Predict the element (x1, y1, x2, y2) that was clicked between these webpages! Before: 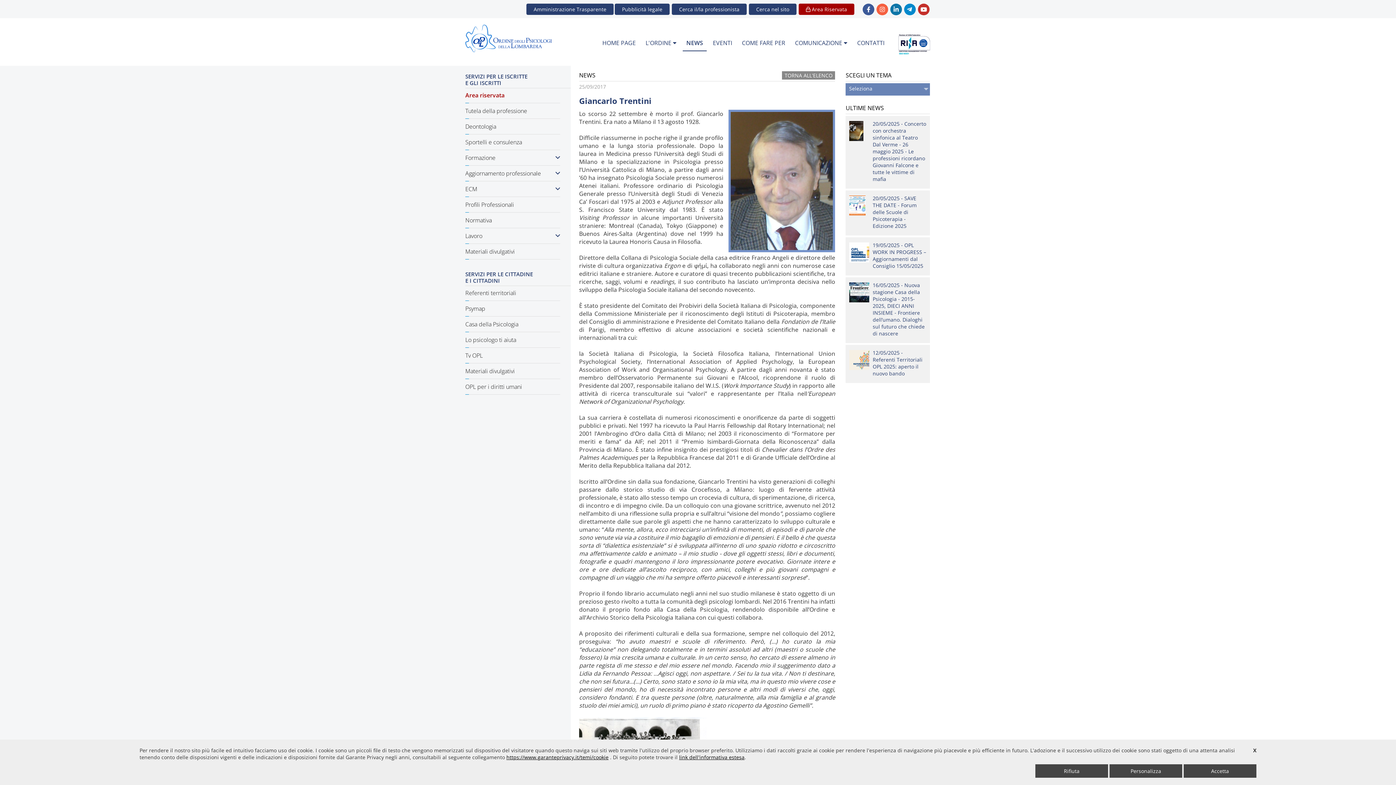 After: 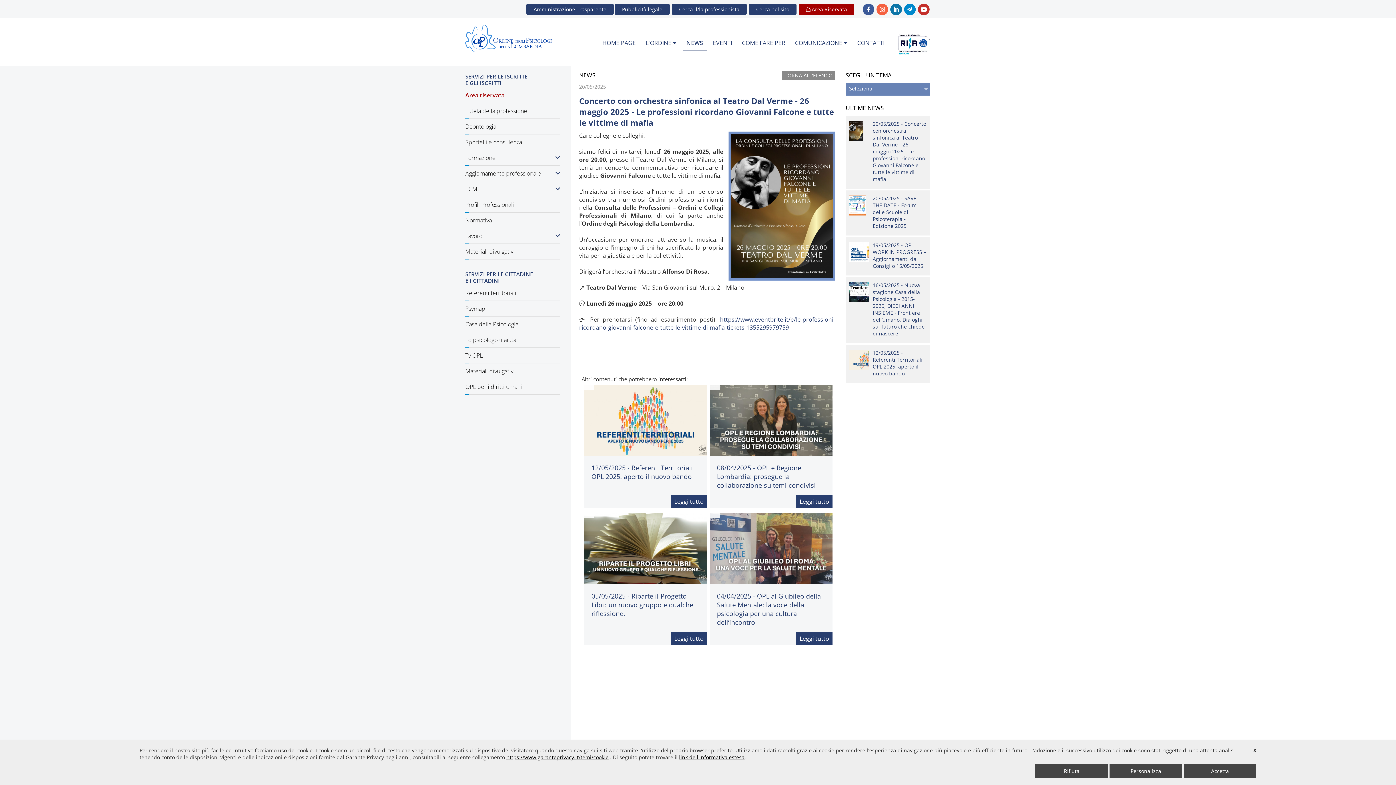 Action: bbox: (845, 116, 930, 188) label: 20/05/2025 - Concerto con orchestra sinfonica al Teatro Dal Verme - 26 maggio 2025 - Le professioni ricordano Giovanni Falcone e tutte le vittime di mafia